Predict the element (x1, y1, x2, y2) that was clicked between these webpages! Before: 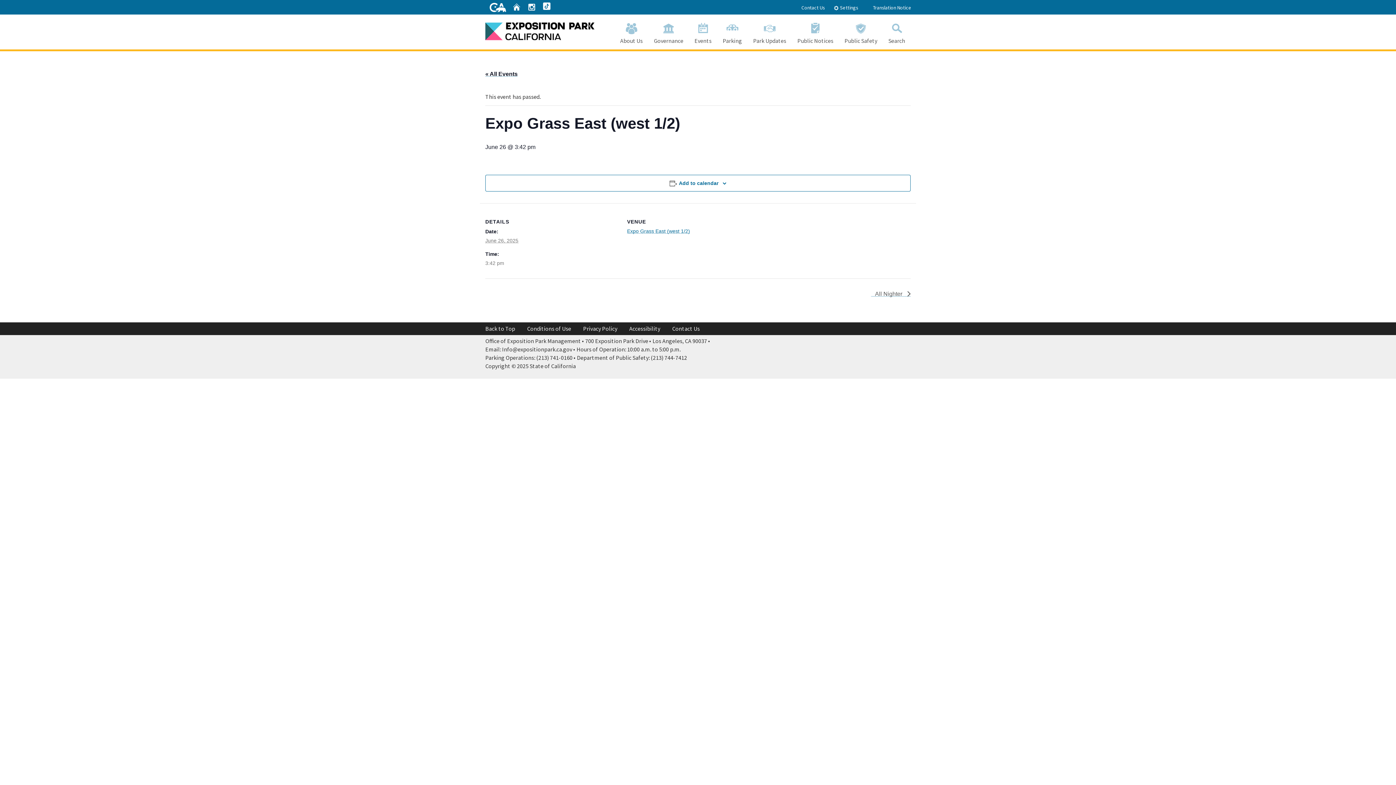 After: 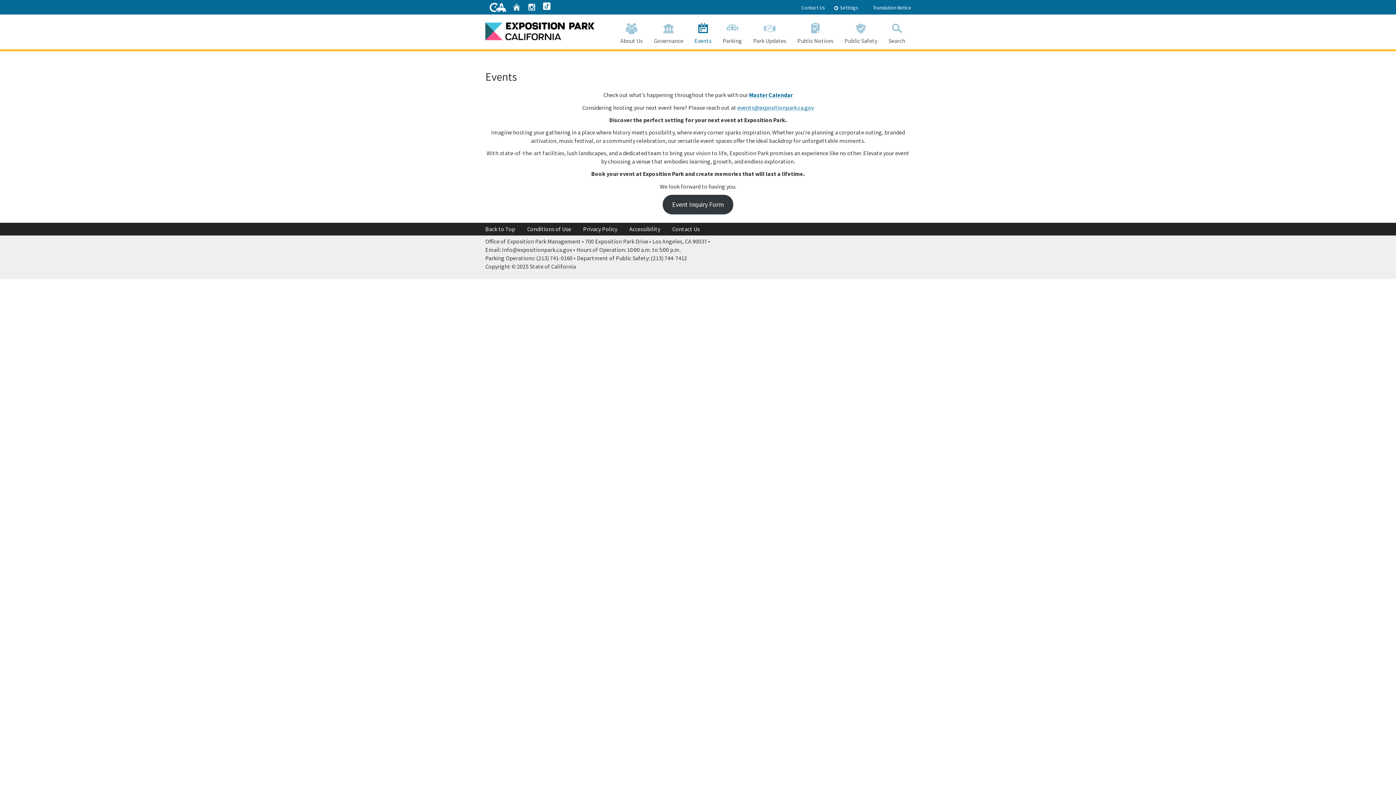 Action: label: Events bbox: (689, 15, 717, 49)